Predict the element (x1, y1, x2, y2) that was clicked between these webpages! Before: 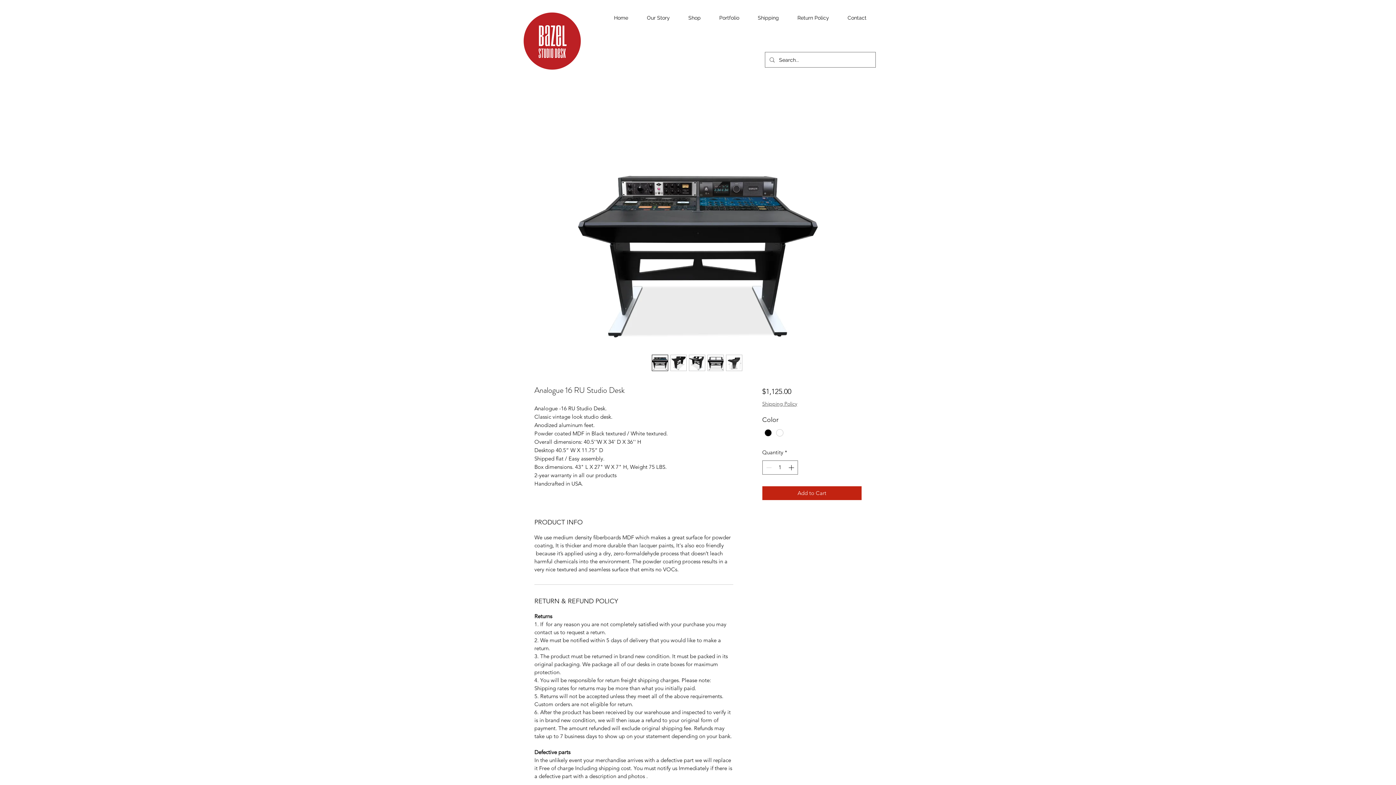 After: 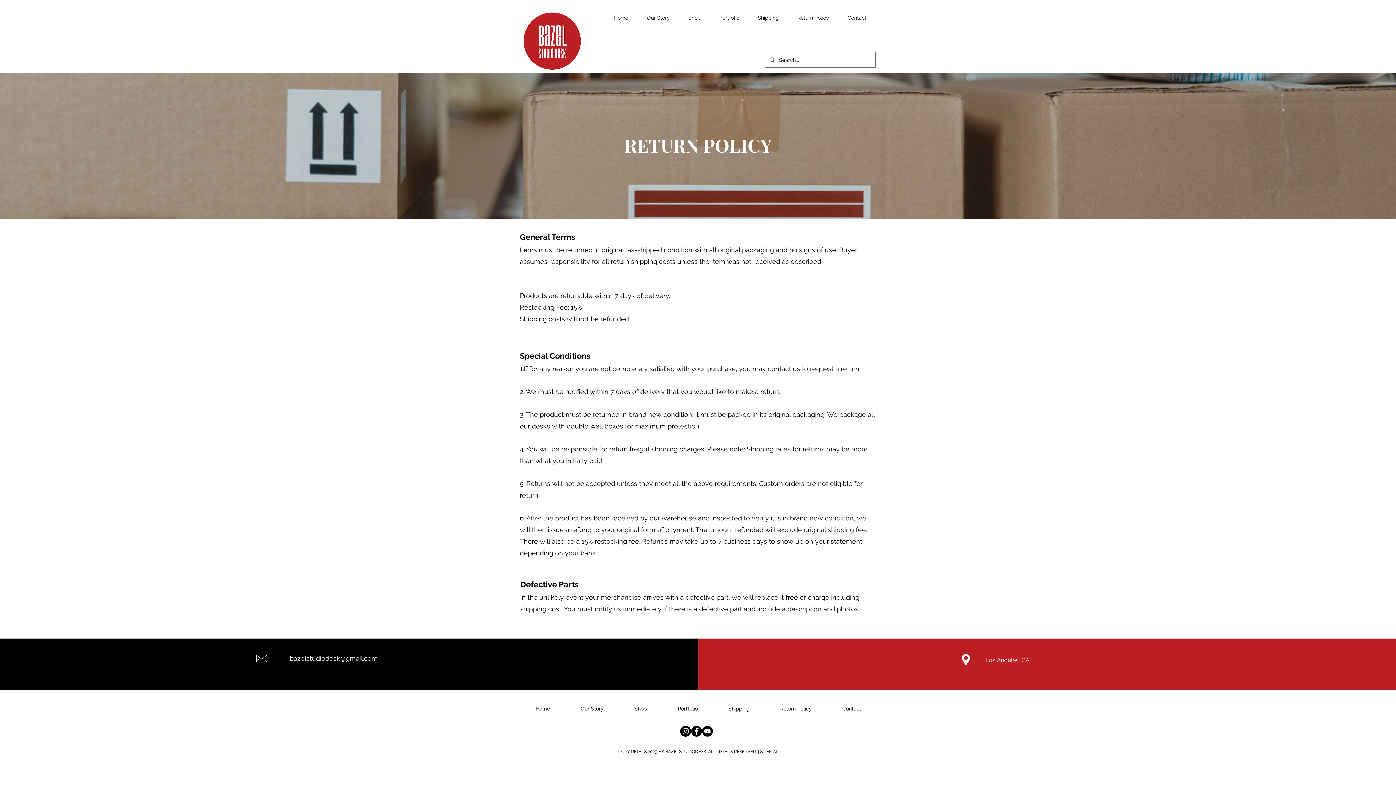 Action: bbox: (788, 8, 838, 26) label: Return Policy